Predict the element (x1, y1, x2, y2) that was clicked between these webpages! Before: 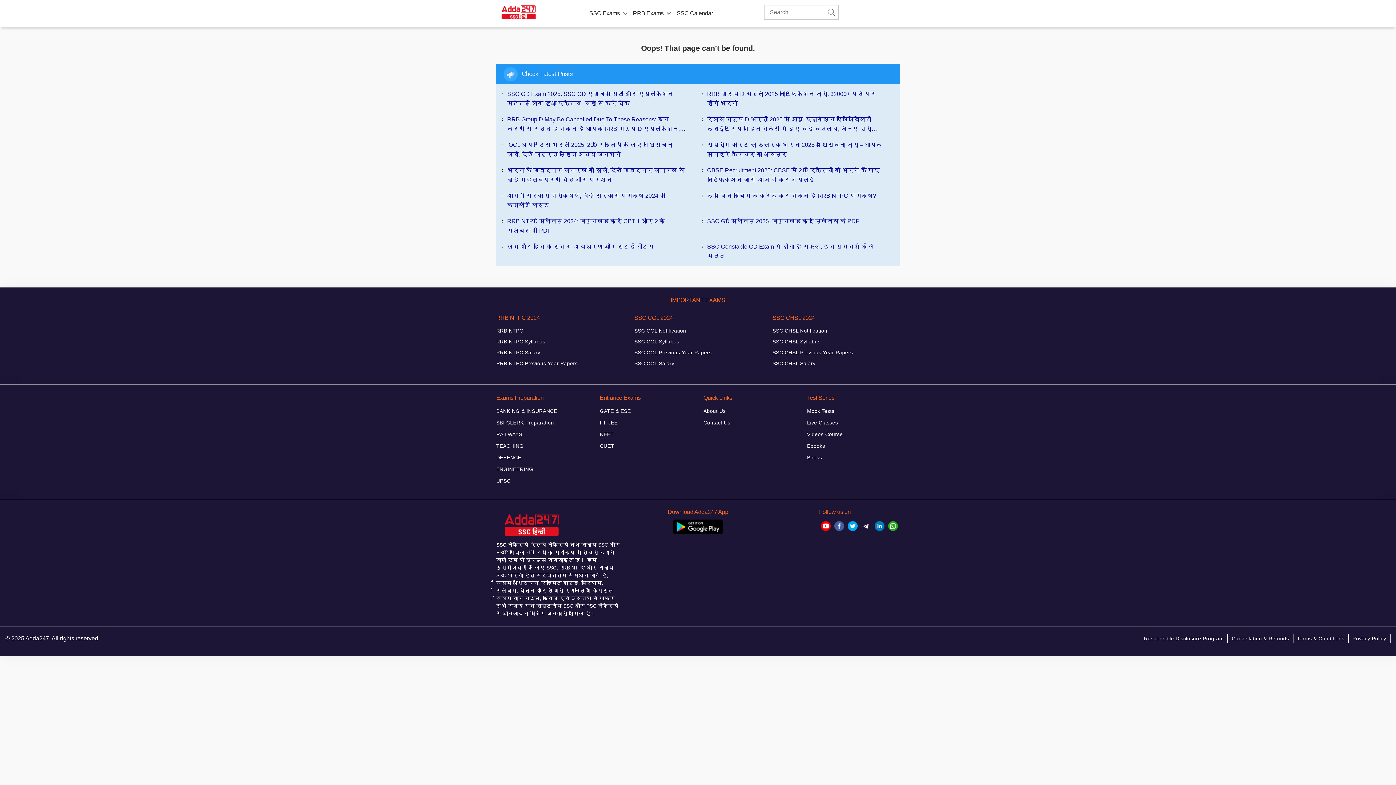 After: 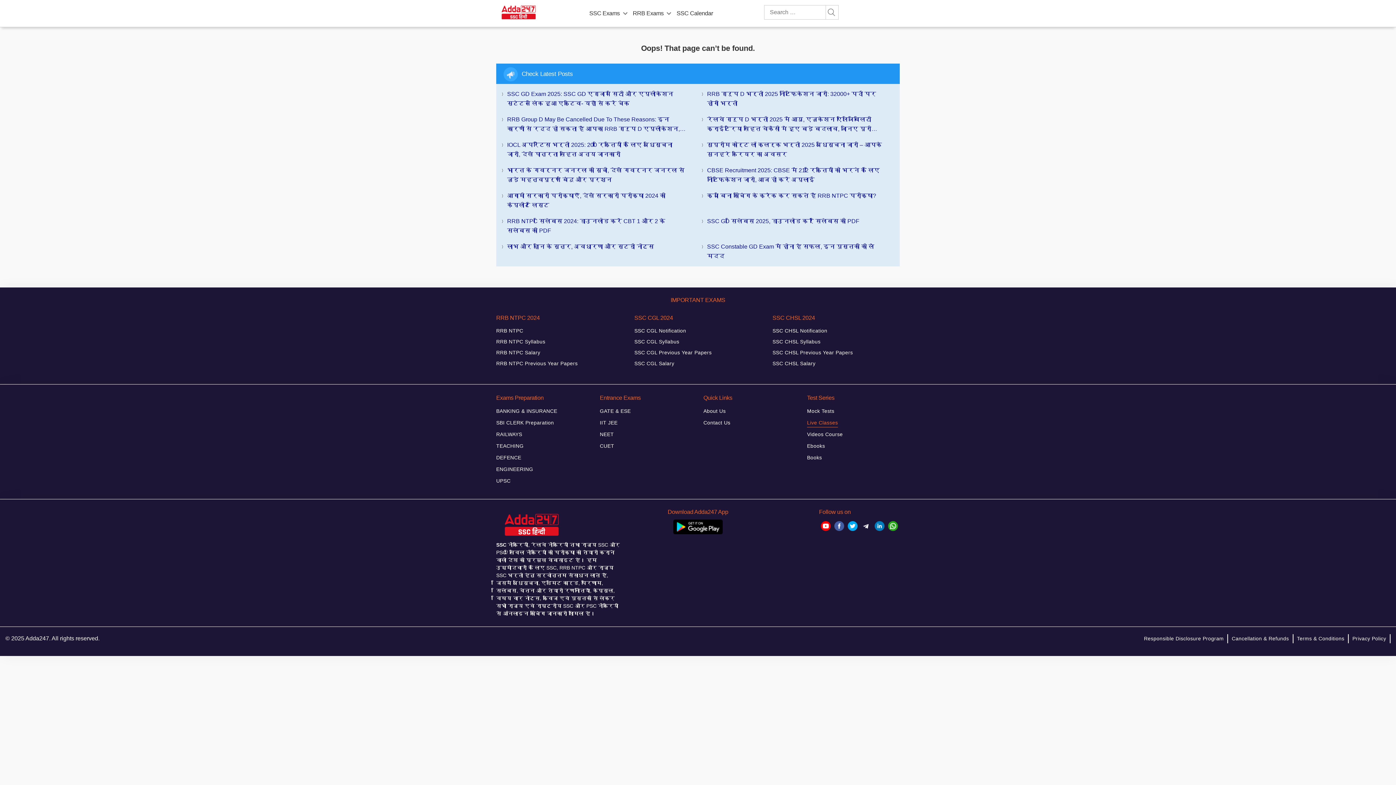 Action: bbox: (807, 418, 838, 427) label: Live Classes